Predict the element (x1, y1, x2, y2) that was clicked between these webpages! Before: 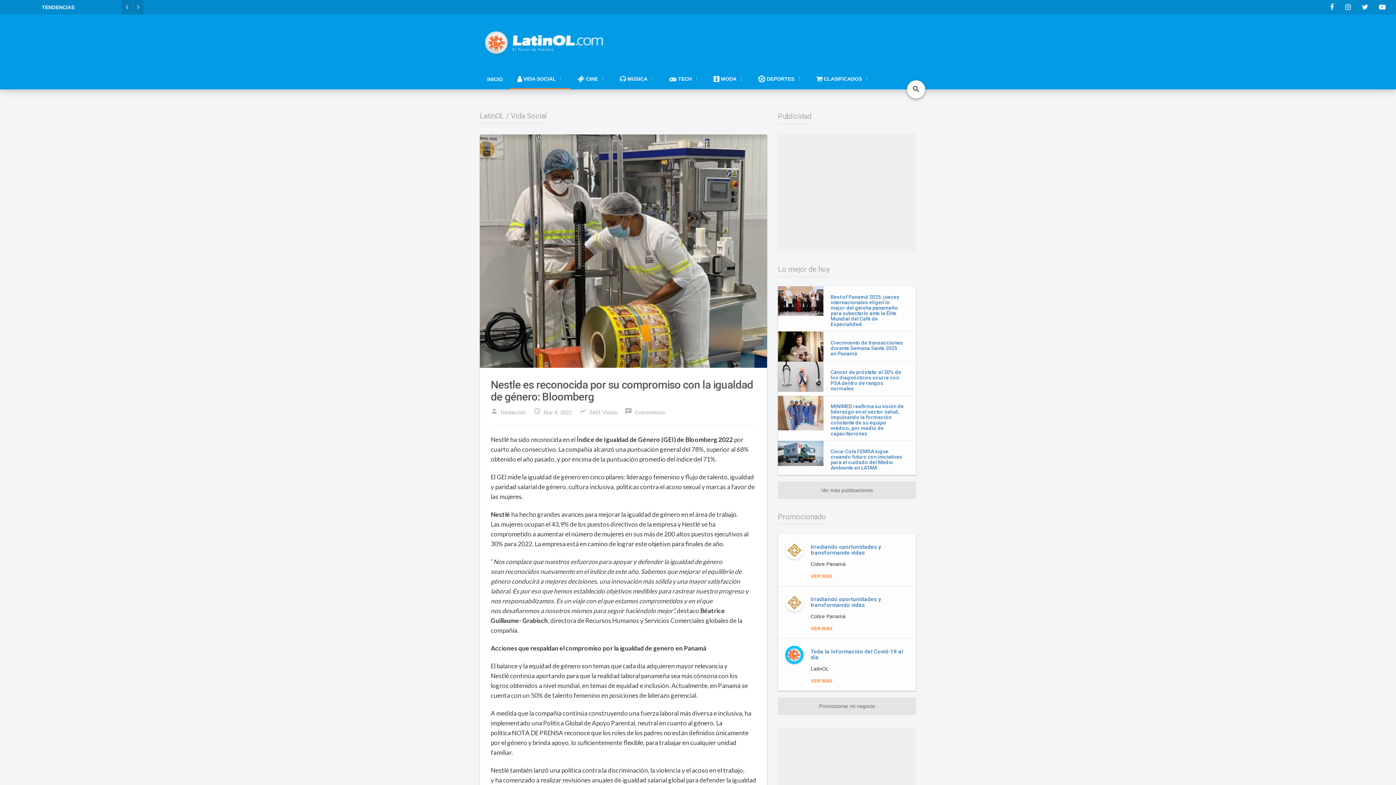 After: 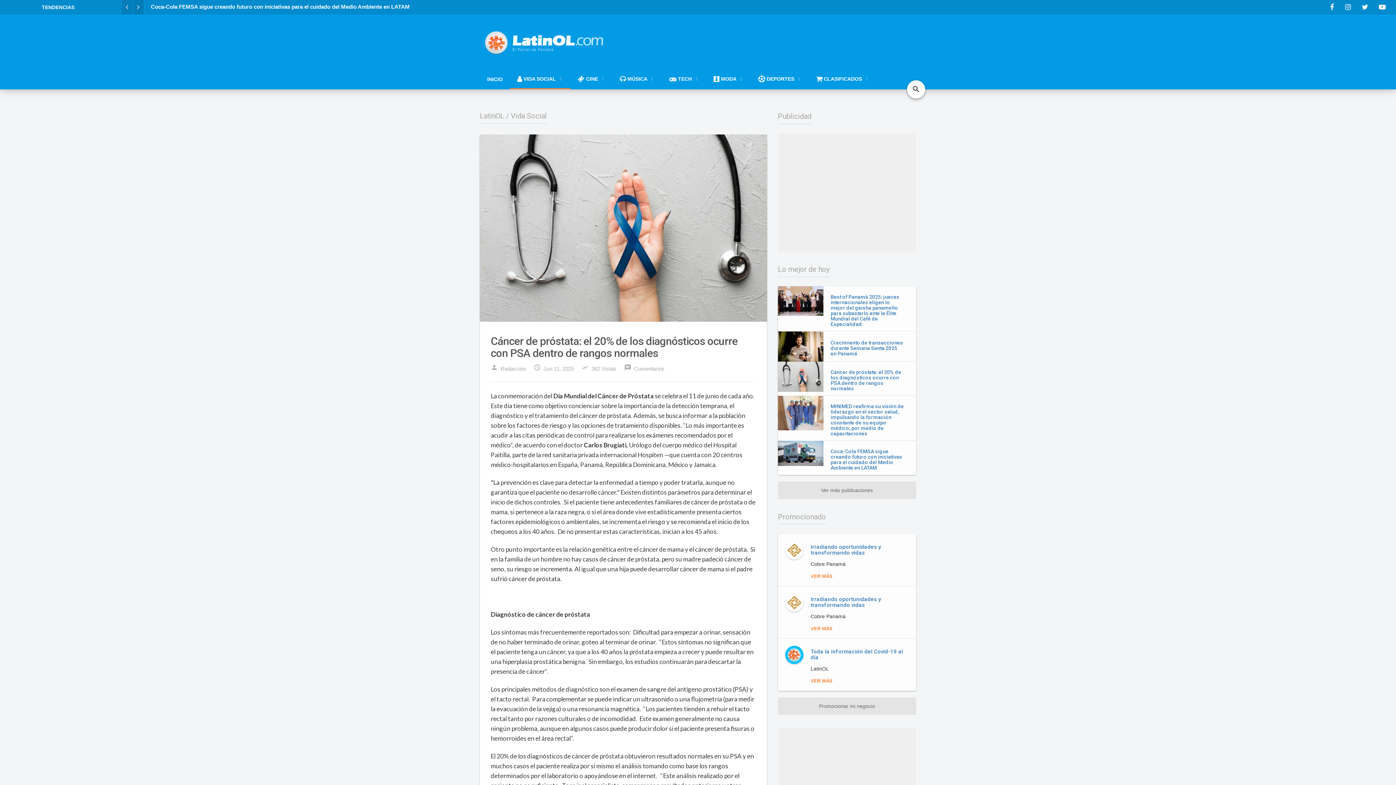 Action: bbox: (823, 365, 916, 396) label: Cáncer de próstata: el 20% de los diagnósticos ocurre con PSA dentro de rangos normales